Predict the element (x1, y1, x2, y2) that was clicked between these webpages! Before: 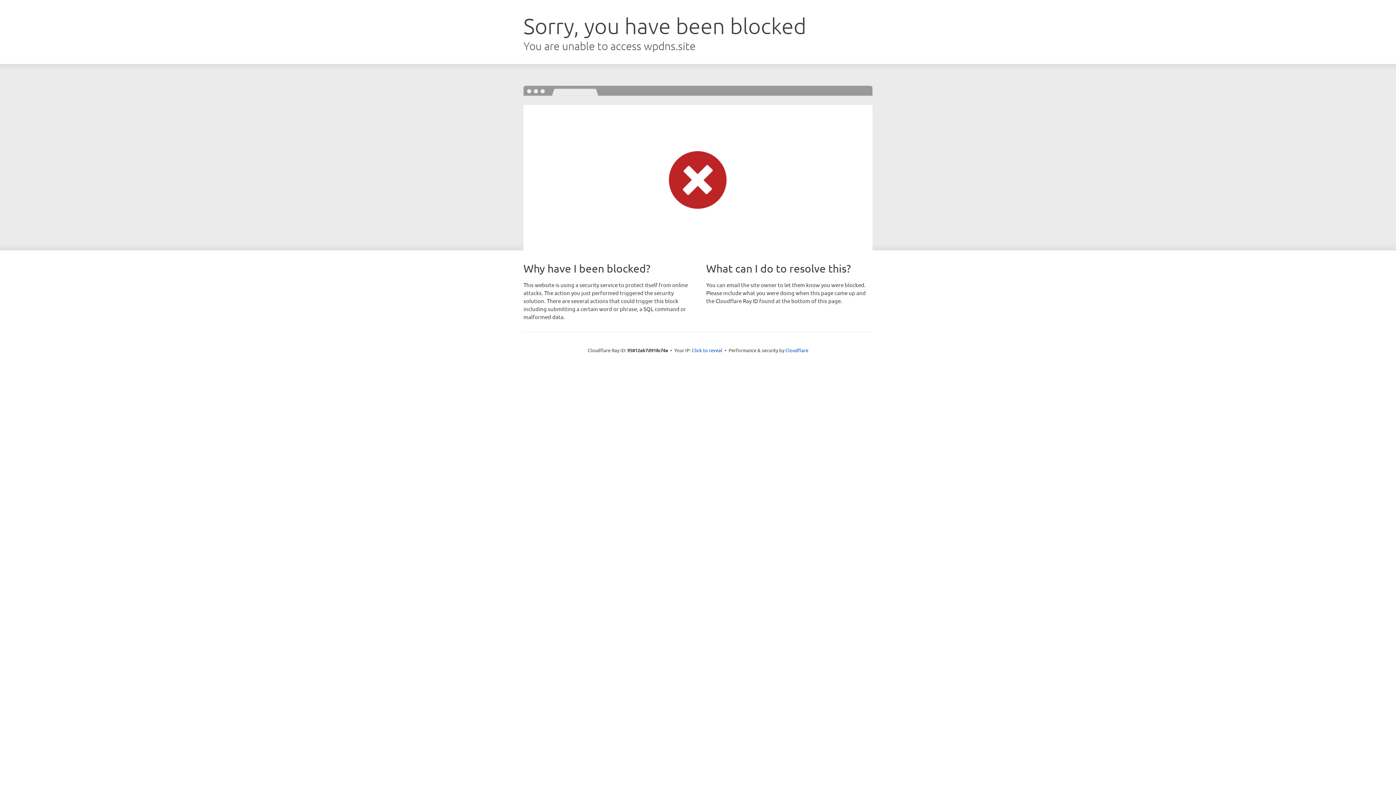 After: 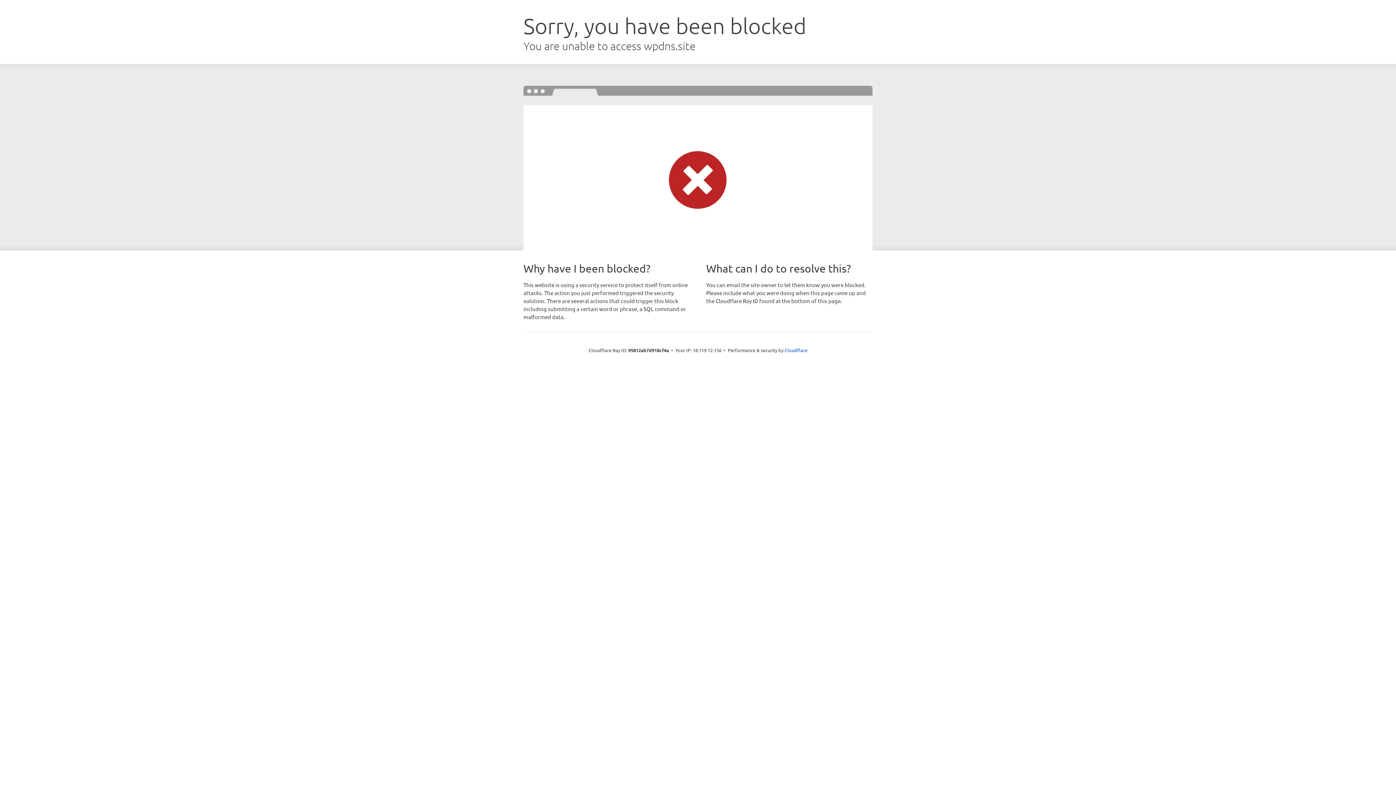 Action: label: Click to reveal bbox: (692, 346, 722, 353)